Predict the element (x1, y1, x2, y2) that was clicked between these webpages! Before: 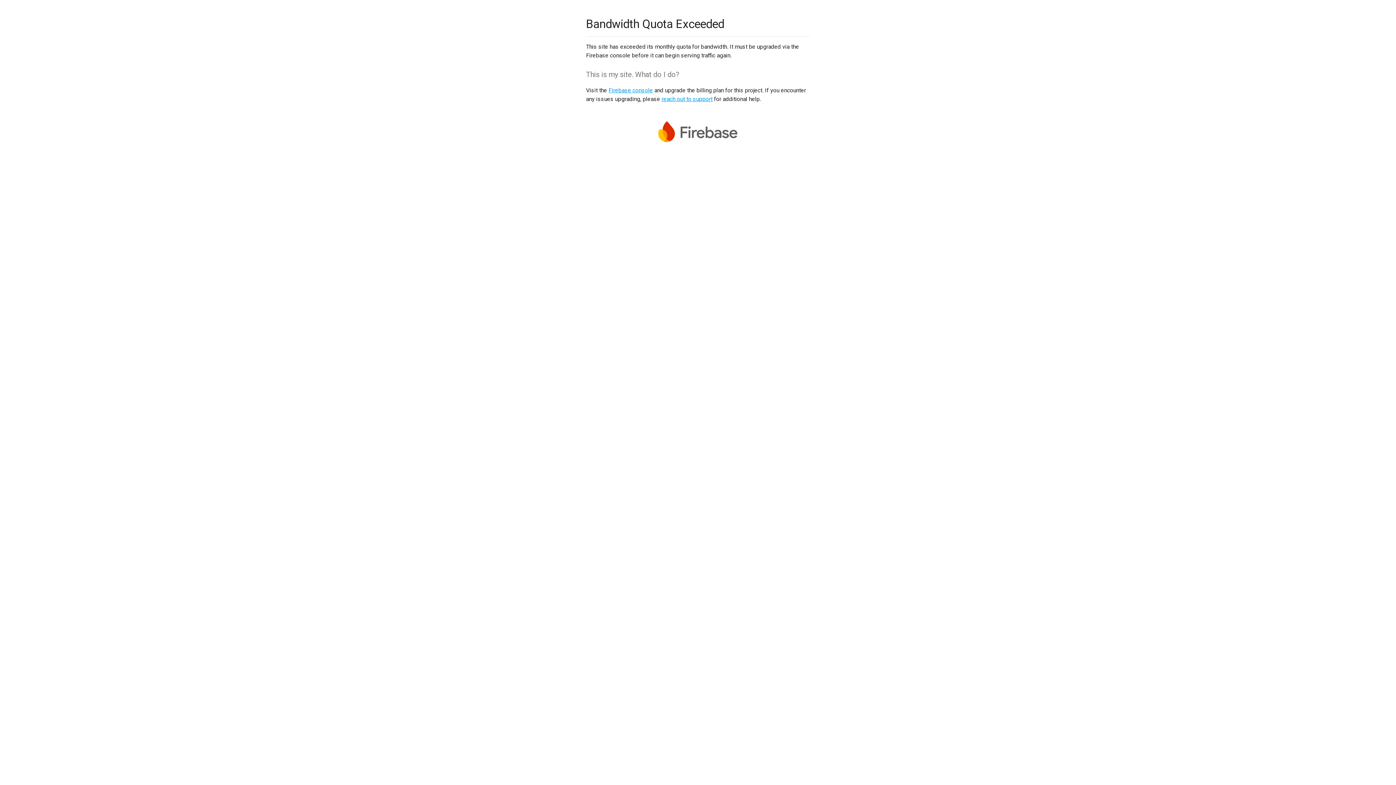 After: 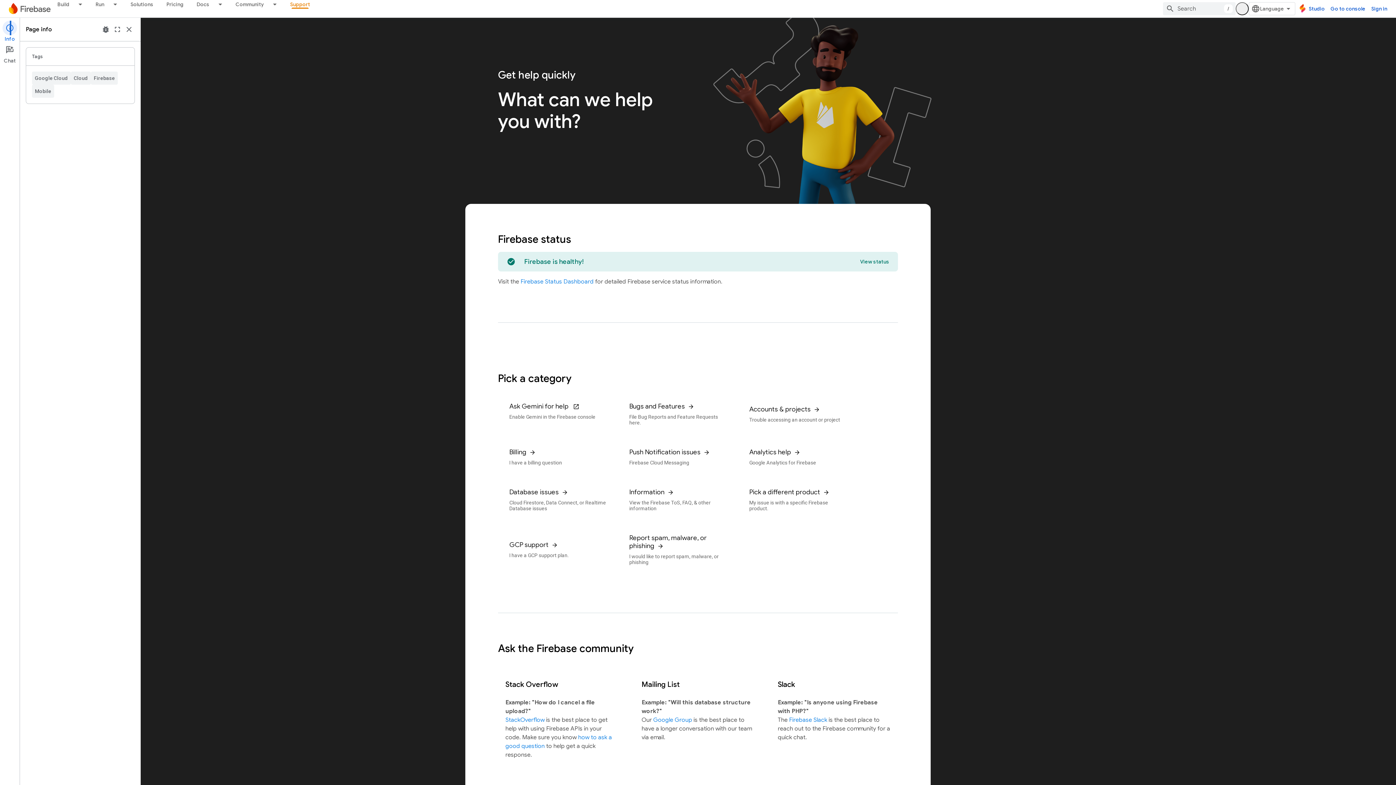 Action: label: reach out to support bbox: (661, 95, 712, 102)